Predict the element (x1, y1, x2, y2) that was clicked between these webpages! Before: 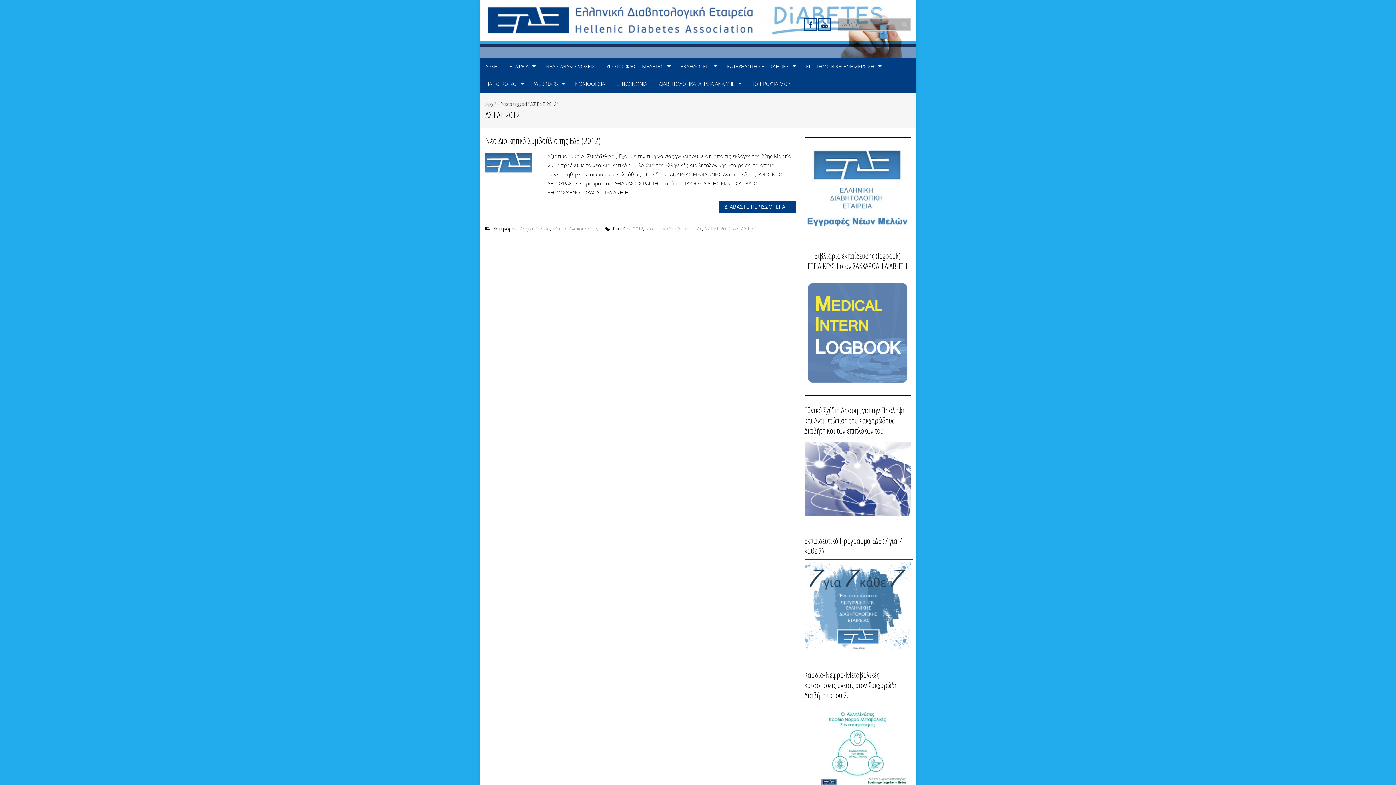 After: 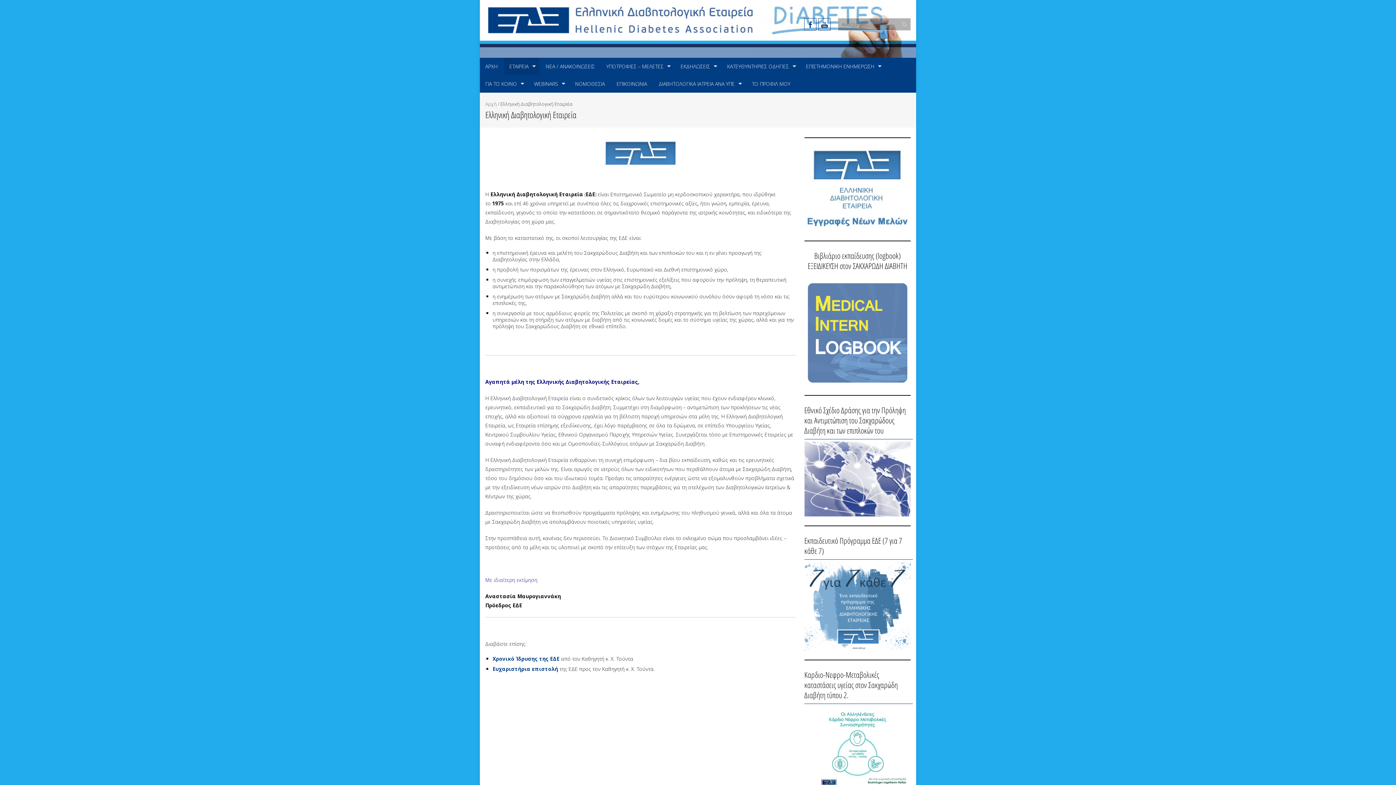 Action: label: ΕΤΑΙΡΕΙΑ bbox: (504, 57, 539, 75)